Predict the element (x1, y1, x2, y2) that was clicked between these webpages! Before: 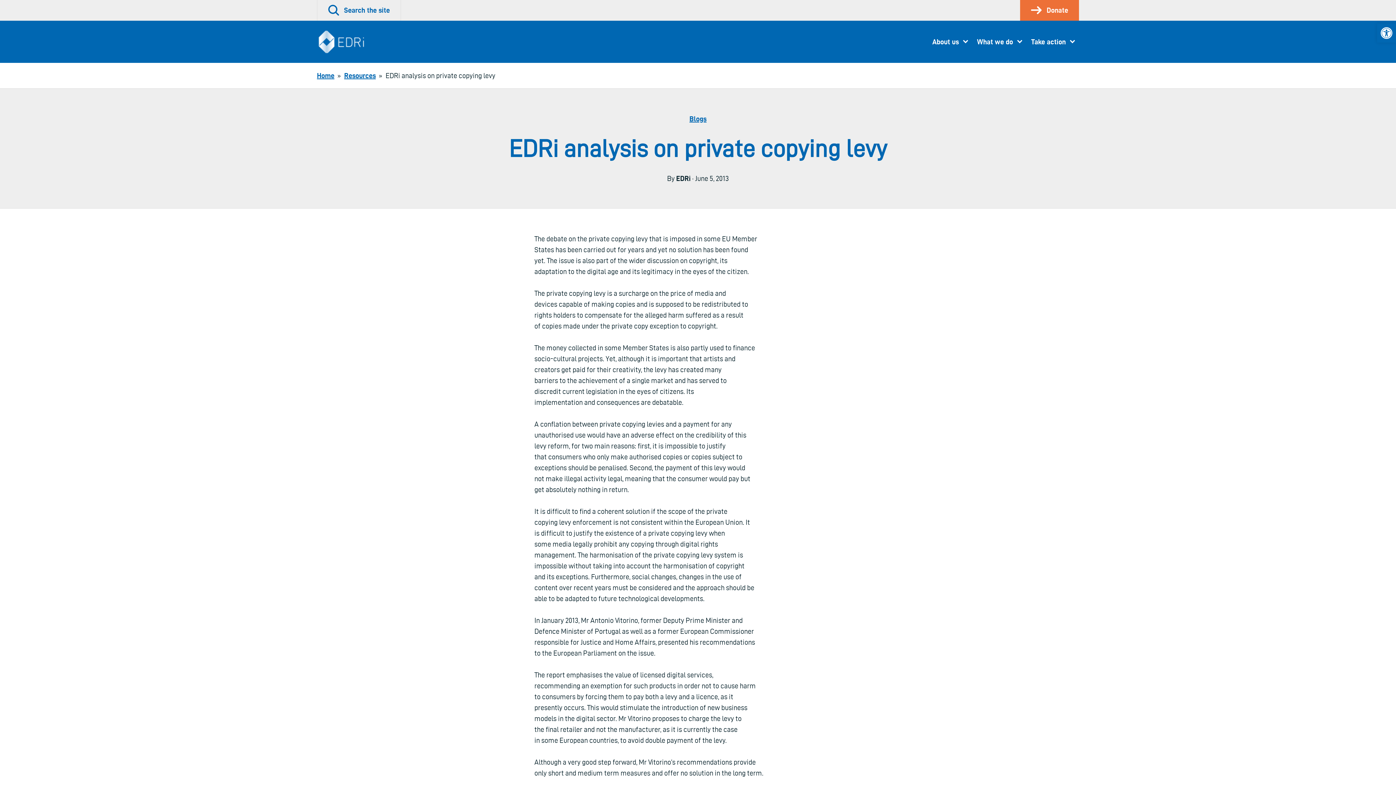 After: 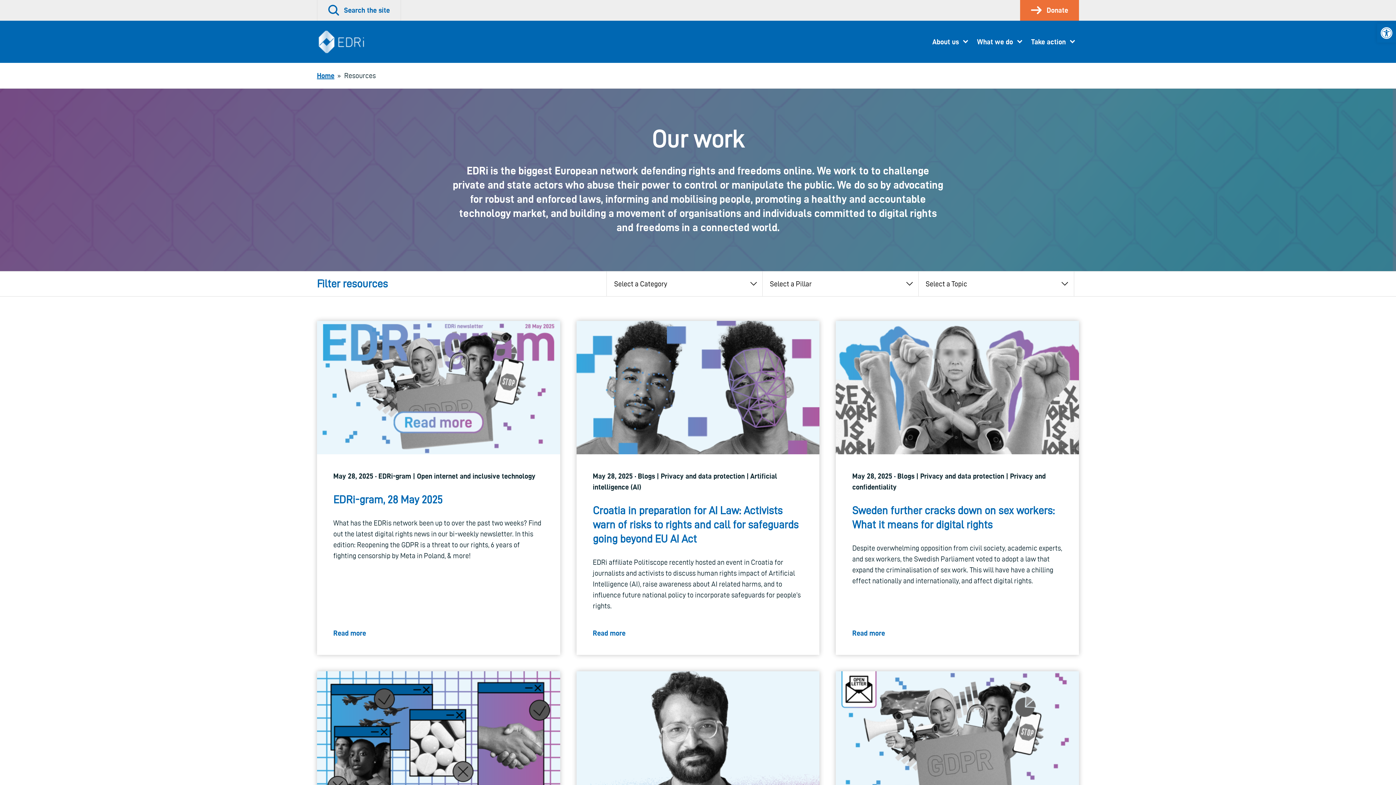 Action: bbox: (344, 71, 375, 79) label: Resources